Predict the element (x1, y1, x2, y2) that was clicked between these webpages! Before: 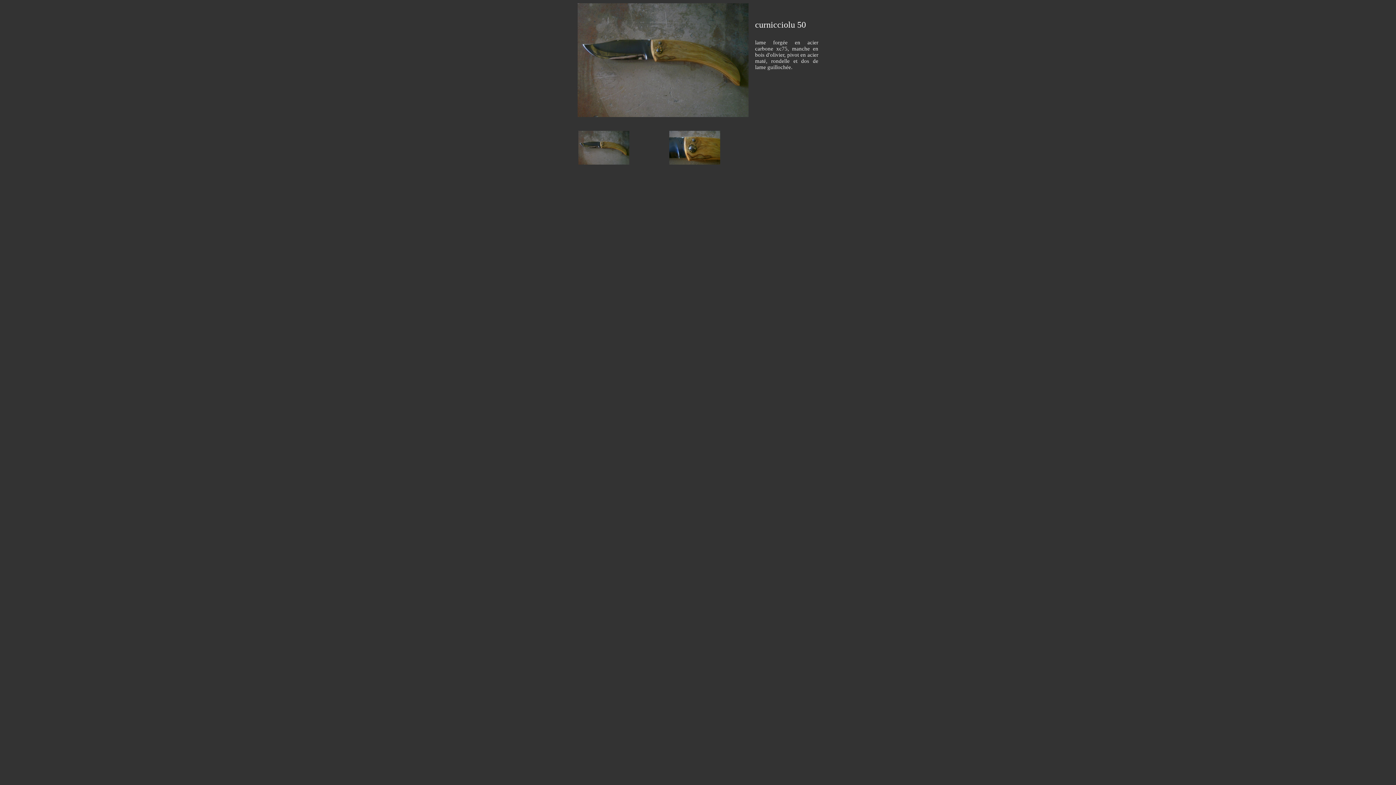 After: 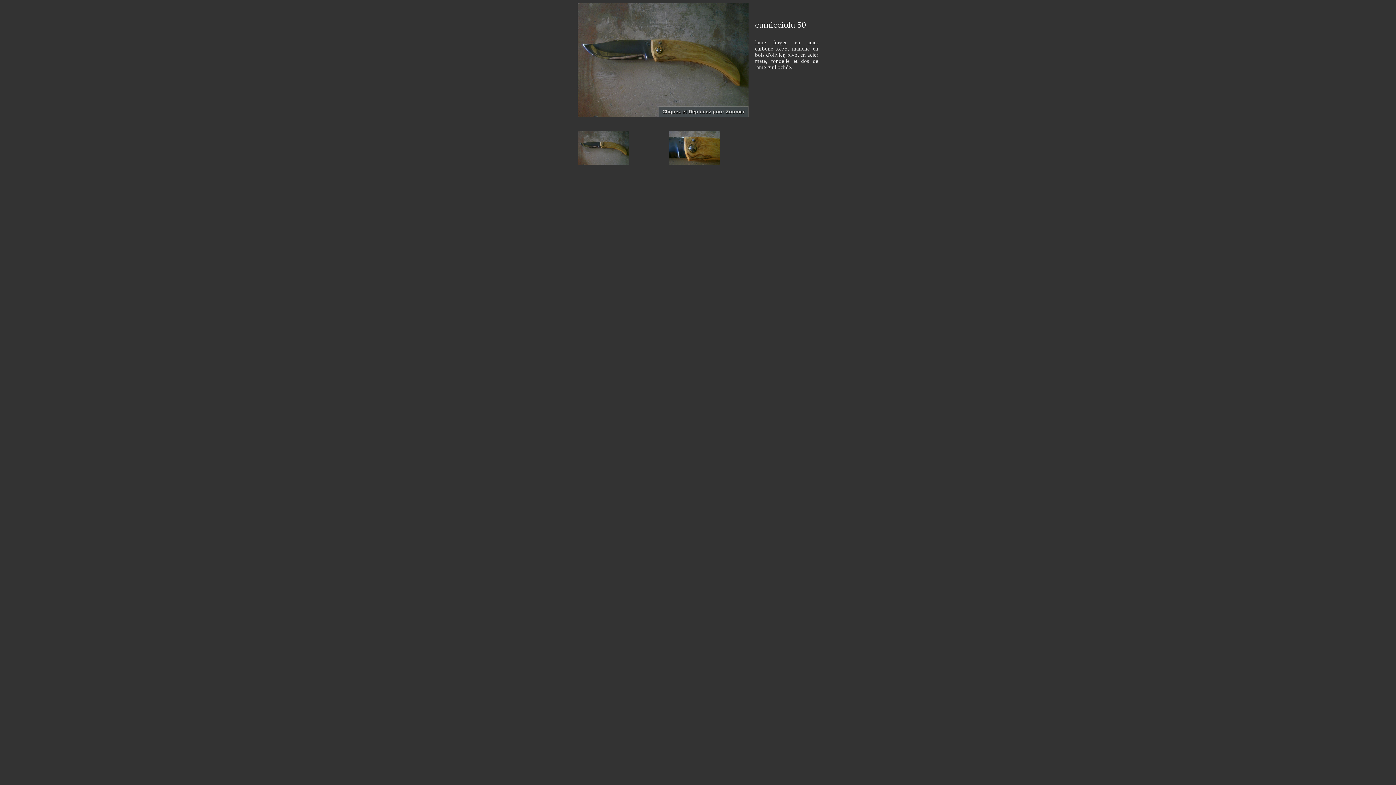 Action: bbox: (577, 3, 748, 117)